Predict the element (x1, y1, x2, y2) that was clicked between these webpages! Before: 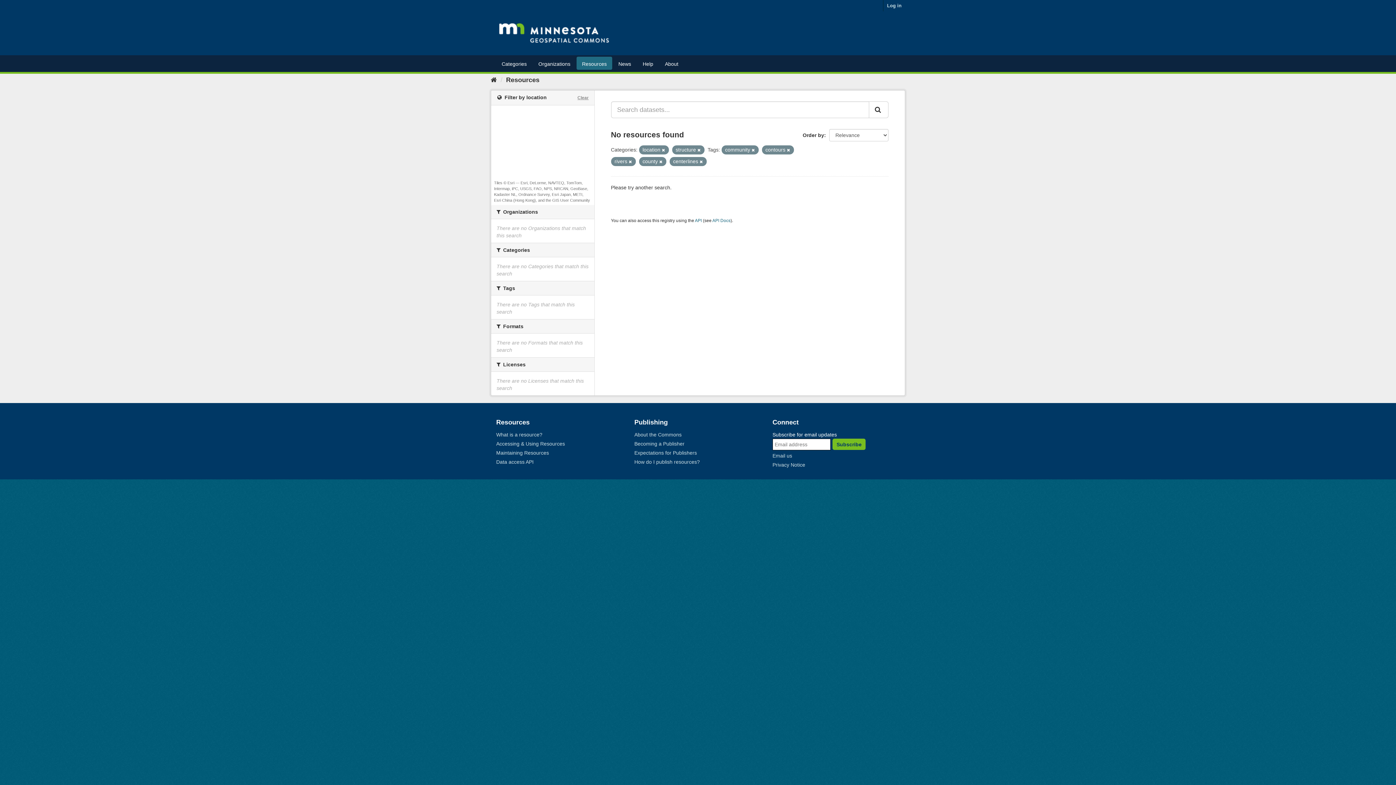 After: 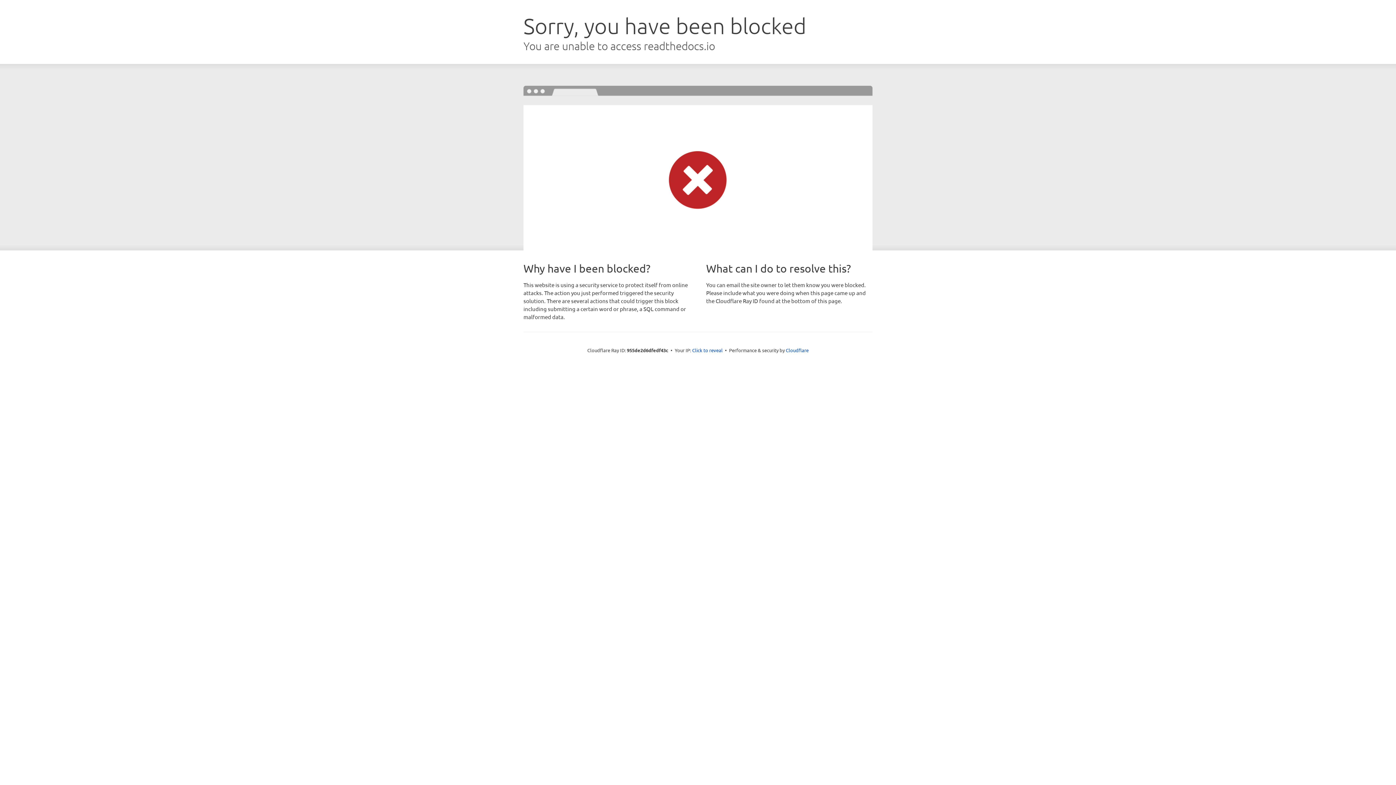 Action: bbox: (496, 459, 533, 465) label: Data access API